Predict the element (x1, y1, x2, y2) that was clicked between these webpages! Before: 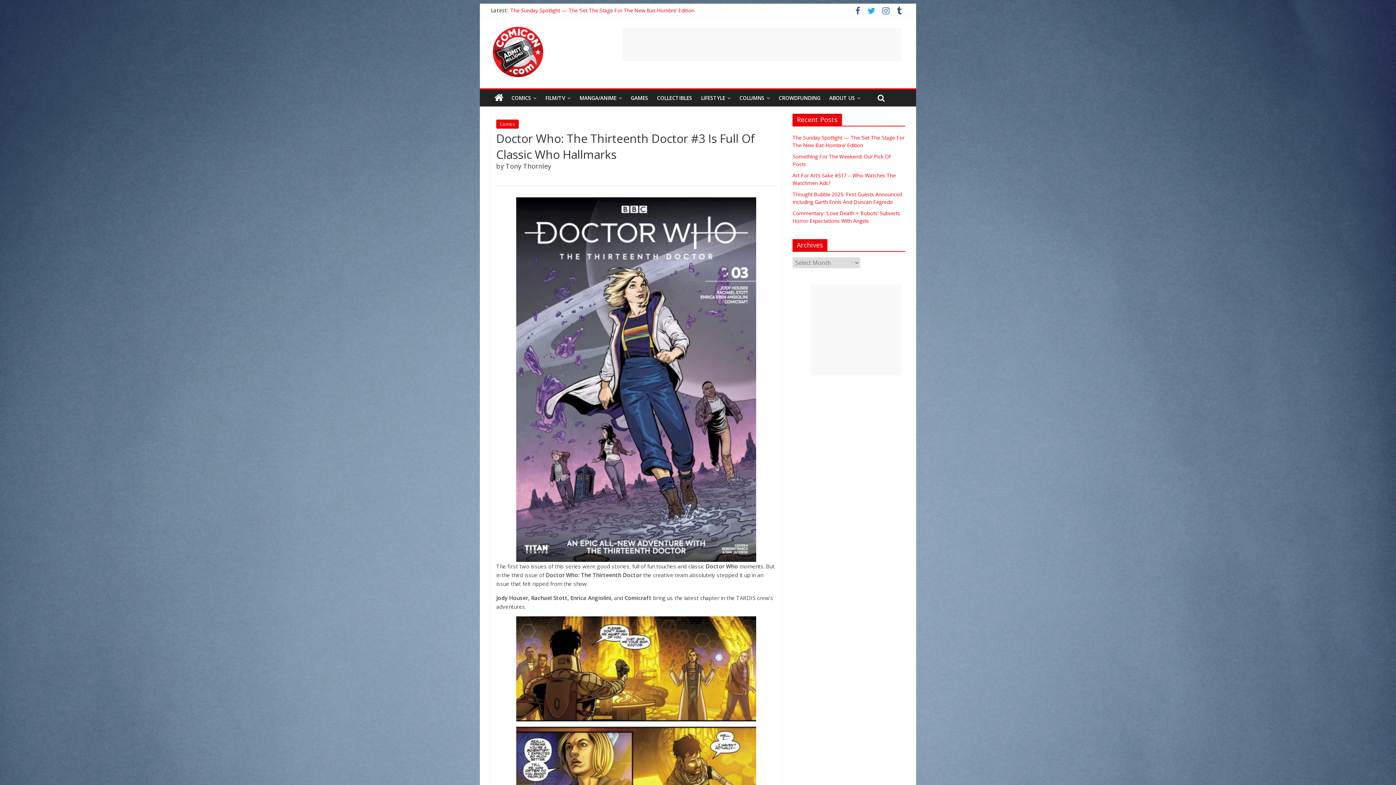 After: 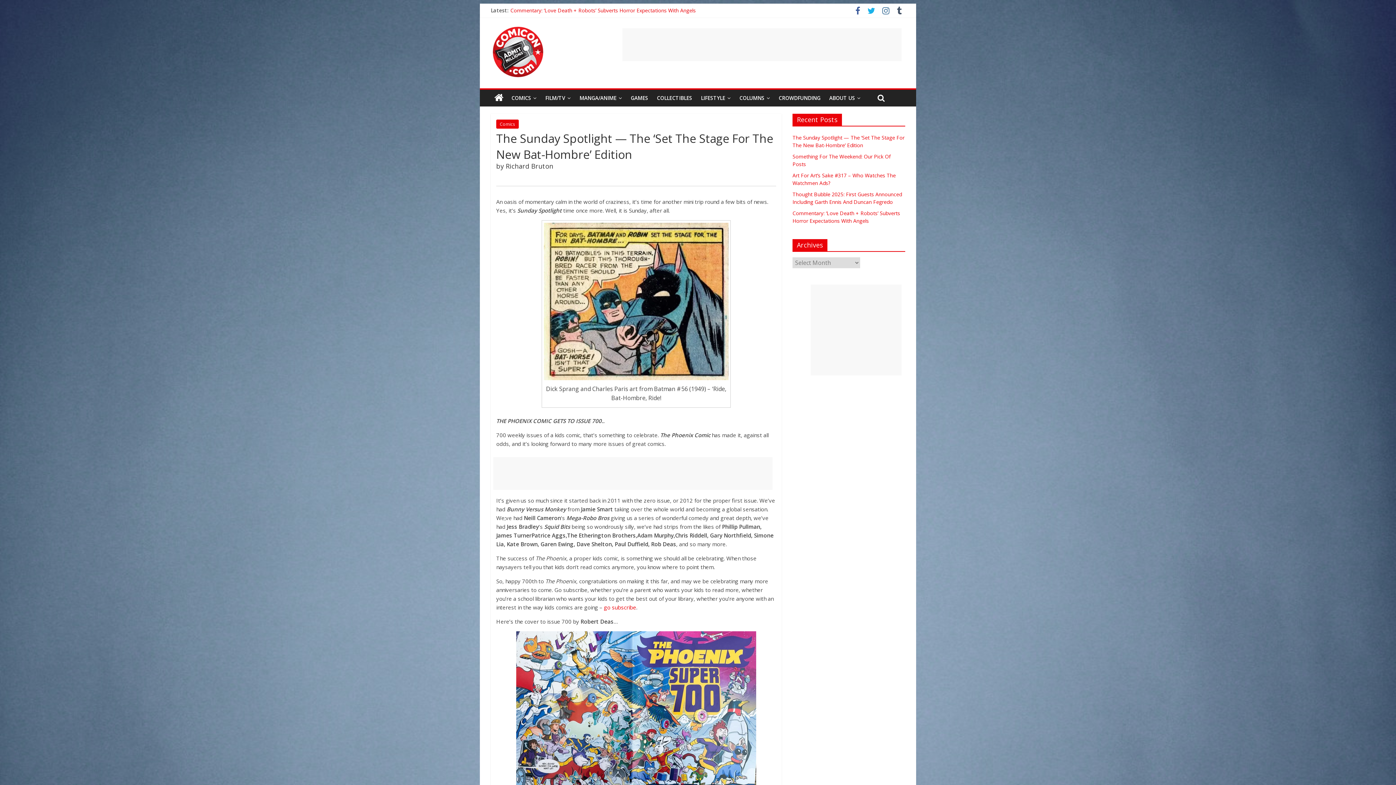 Action: bbox: (510, 6, 694, 13) label: The Sunday Spotlight — The ‘Set The Stage For The New Bat-Hombre’ Edition